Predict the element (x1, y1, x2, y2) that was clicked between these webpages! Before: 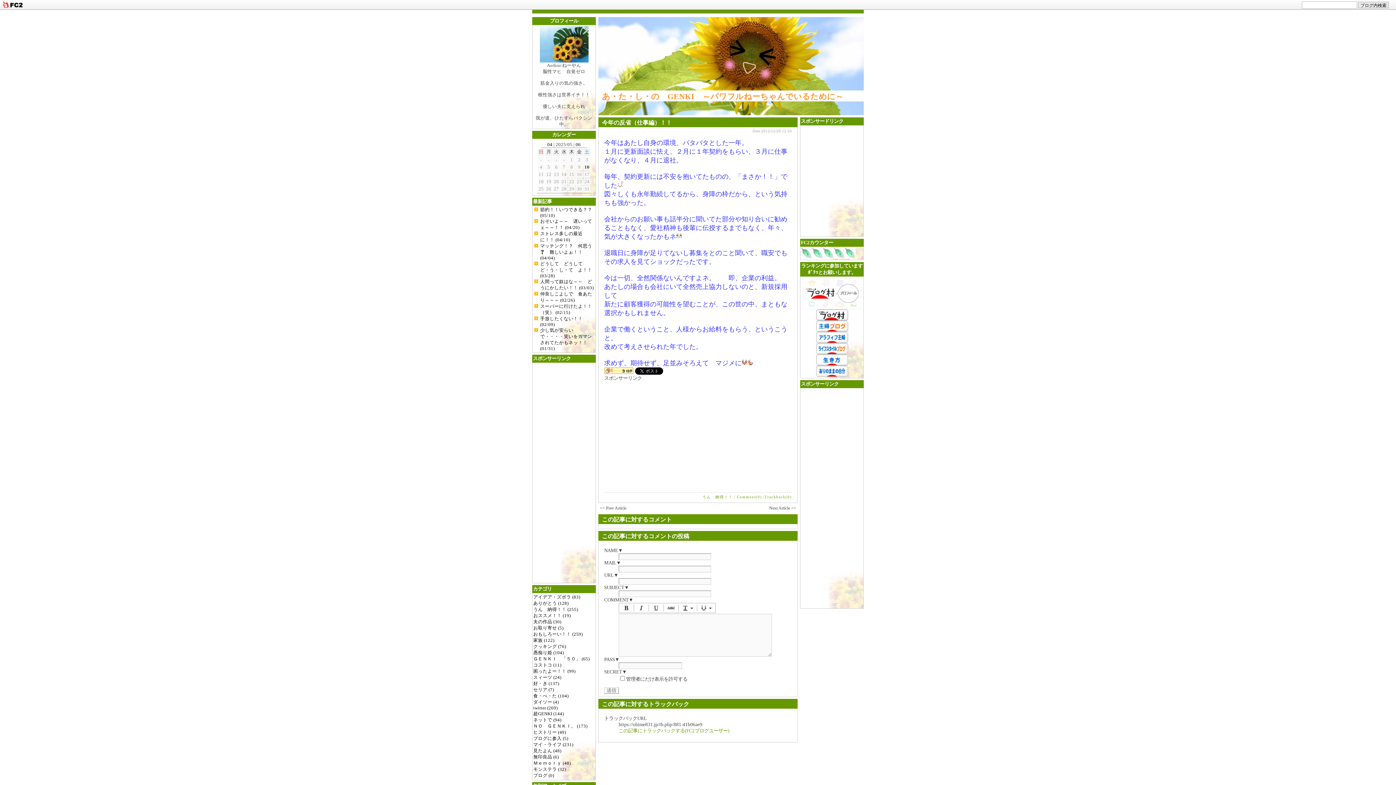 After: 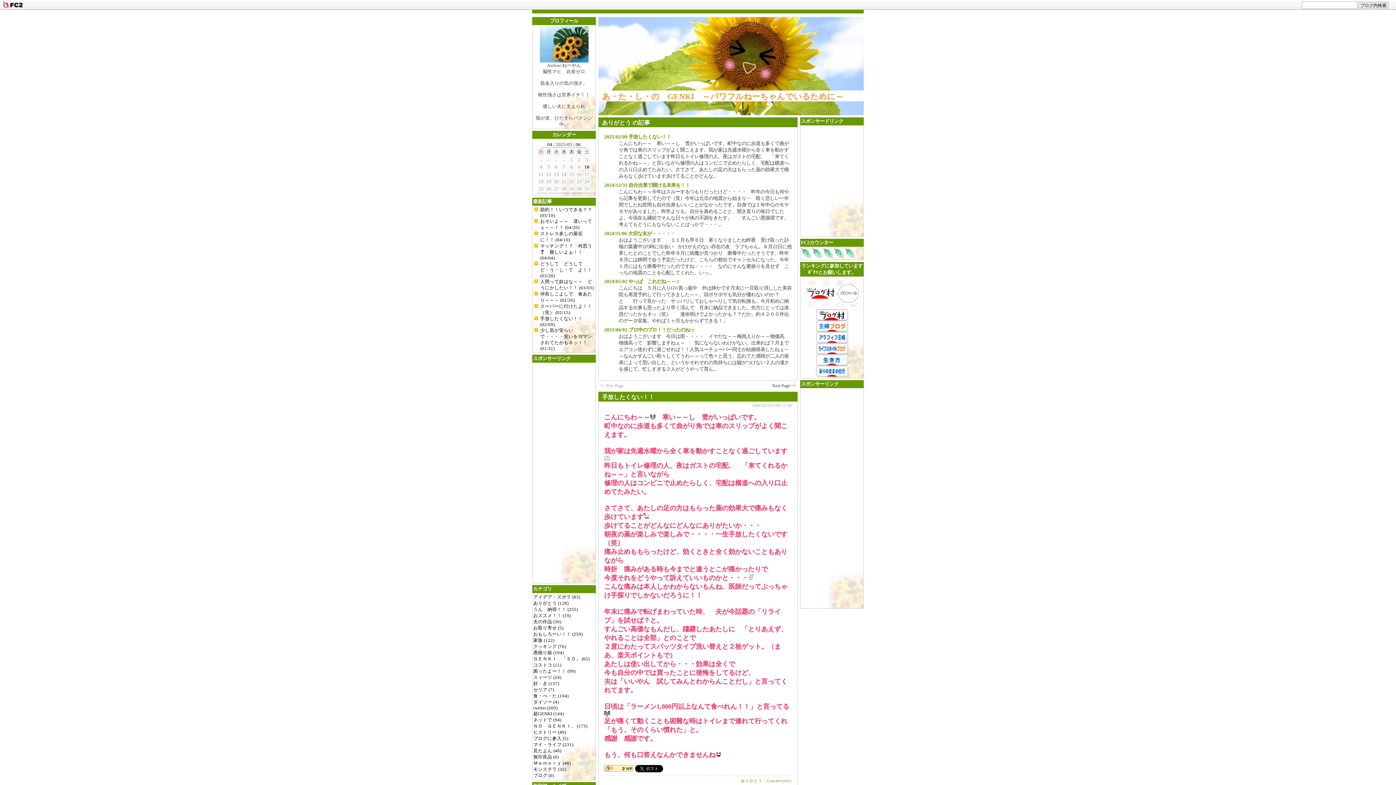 Action: bbox: (533, 601, 568, 606) label: ありがとう (128)